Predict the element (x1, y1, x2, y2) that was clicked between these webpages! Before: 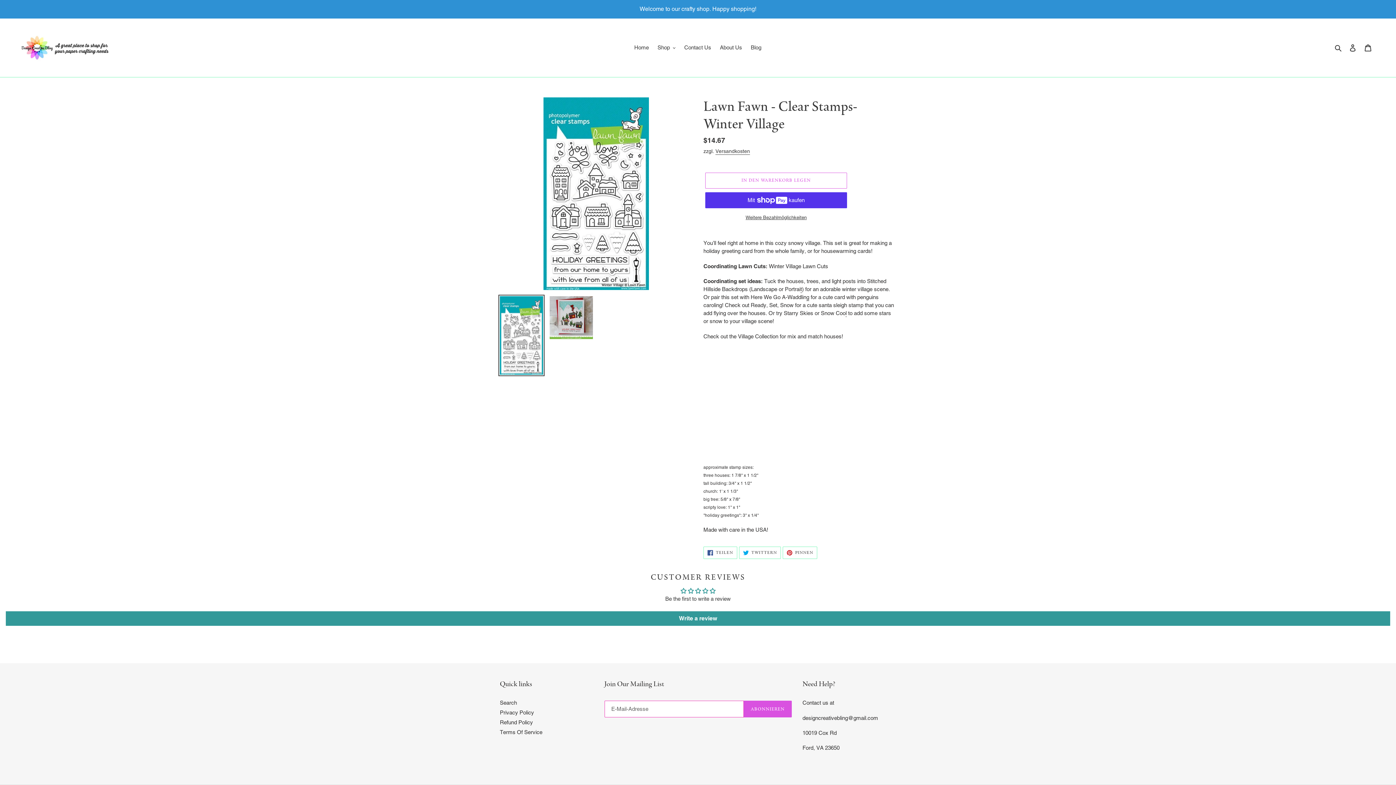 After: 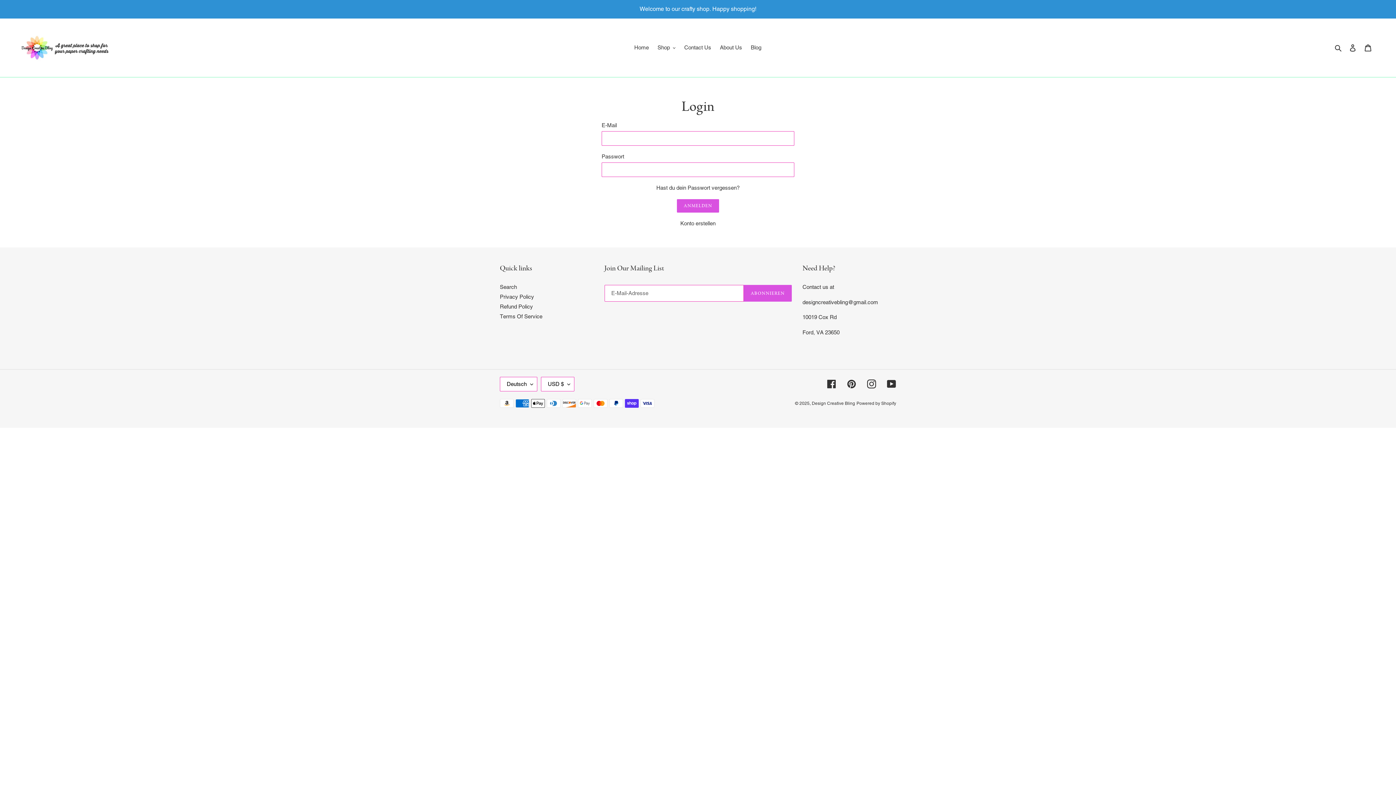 Action: bbox: (1345, 40, 1360, 55) label: Einloggen